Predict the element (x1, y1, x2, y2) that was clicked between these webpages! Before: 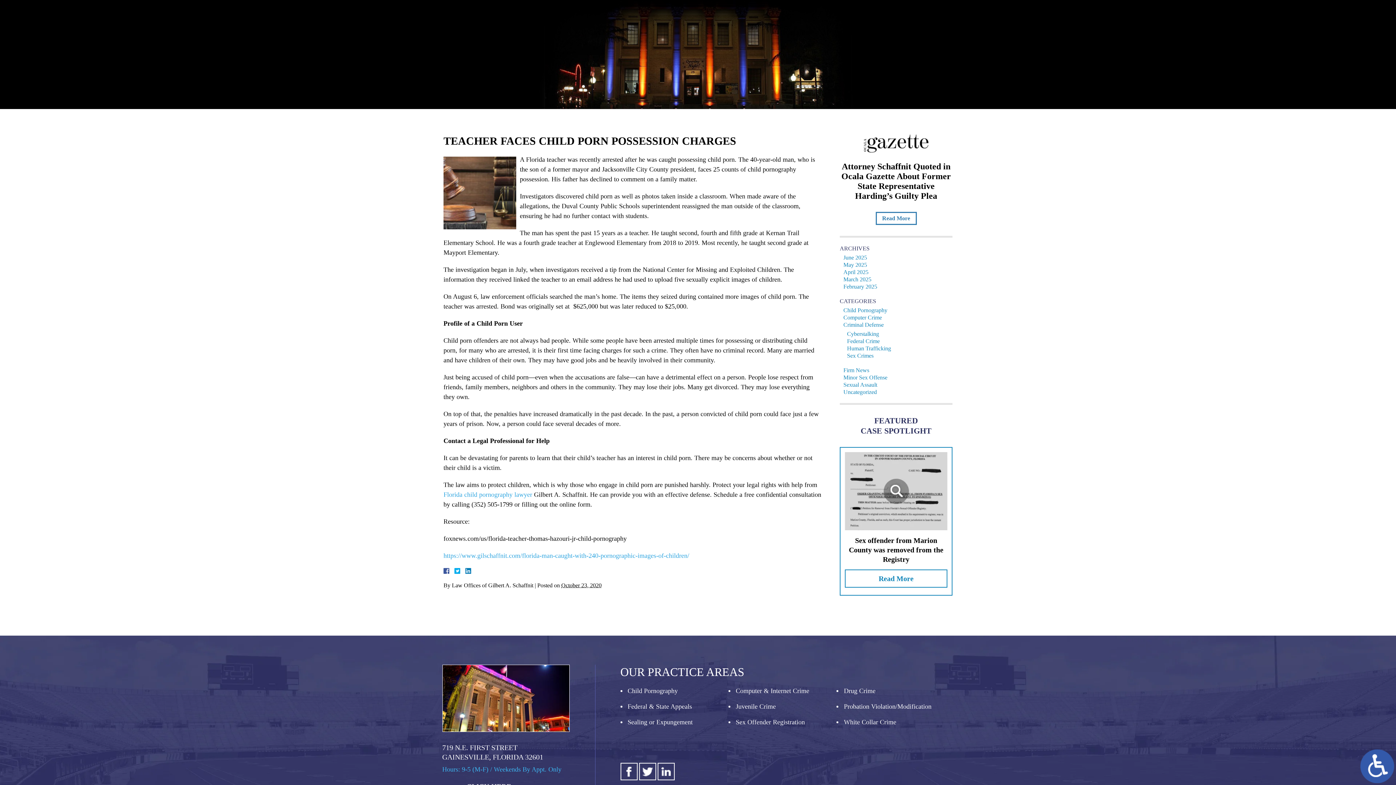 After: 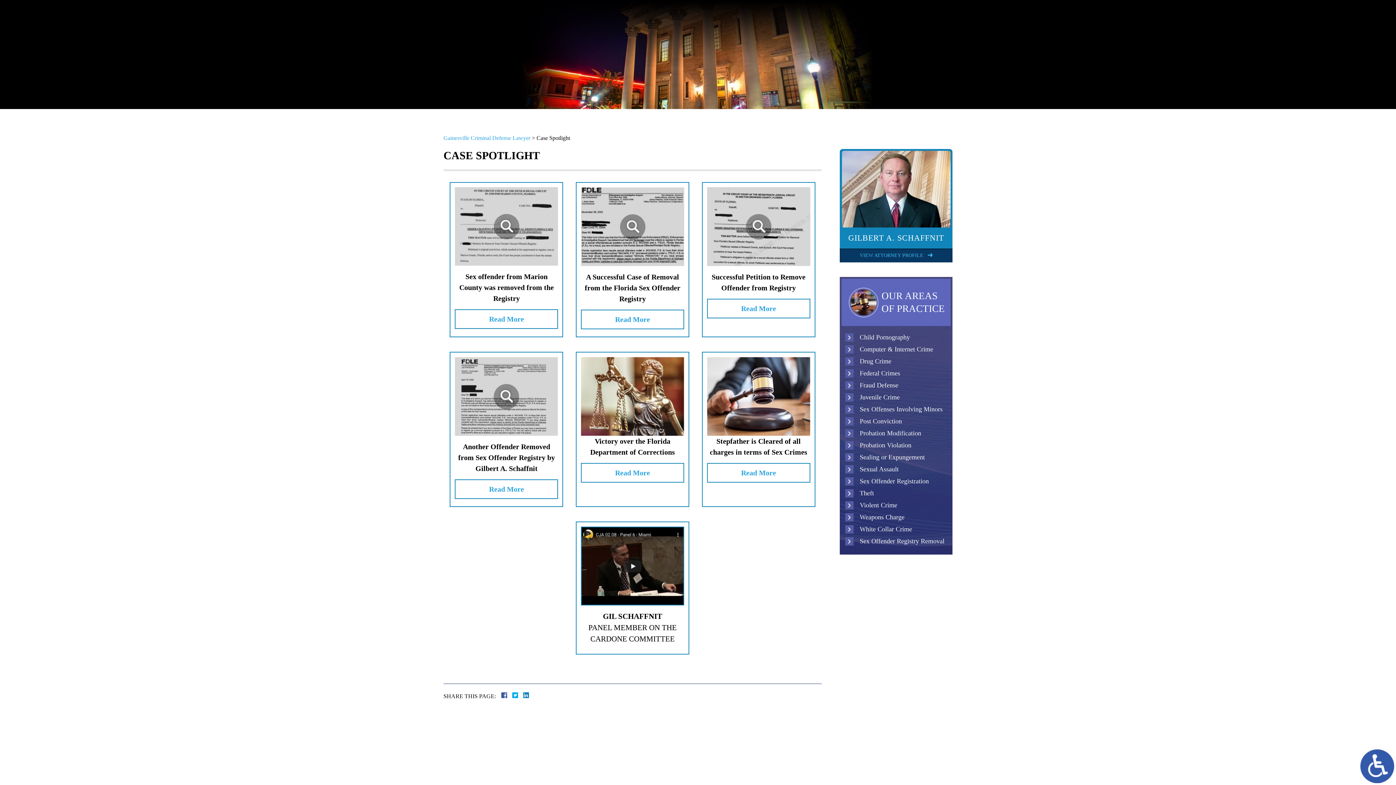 Action: label: Case Spotlight bbox: (694, 43, 740, 61)